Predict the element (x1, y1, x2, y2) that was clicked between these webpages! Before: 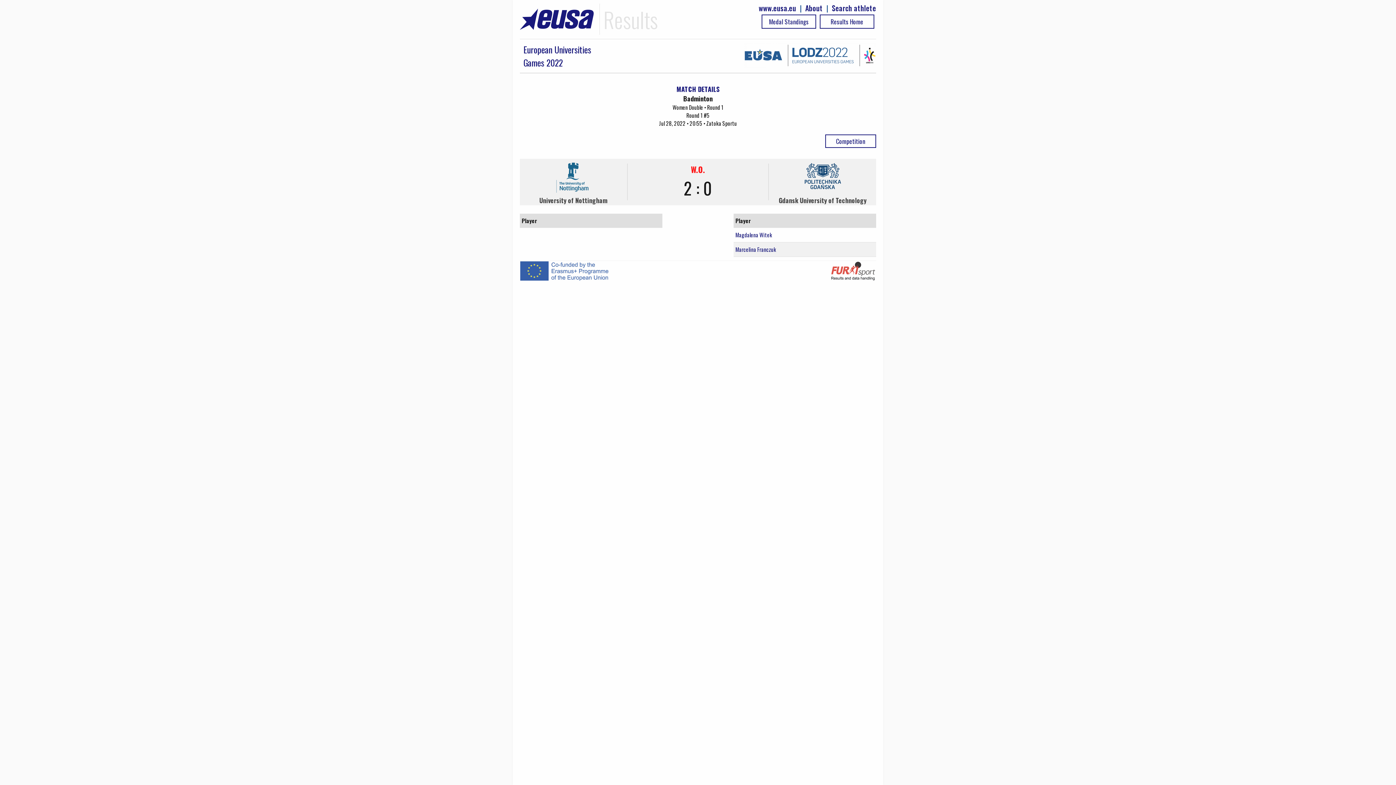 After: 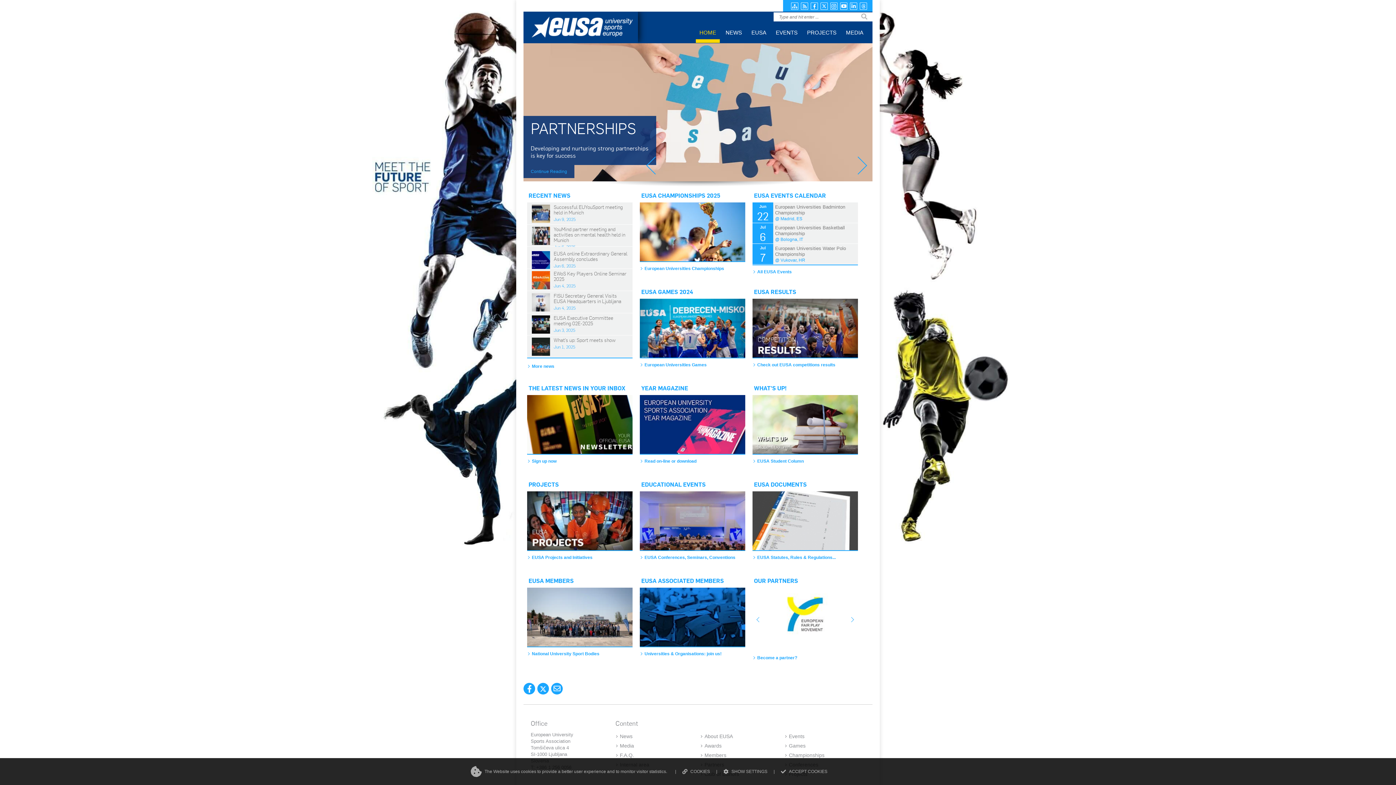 Action: bbox: (758, 3, 800, 12) label: www.eusa.eu